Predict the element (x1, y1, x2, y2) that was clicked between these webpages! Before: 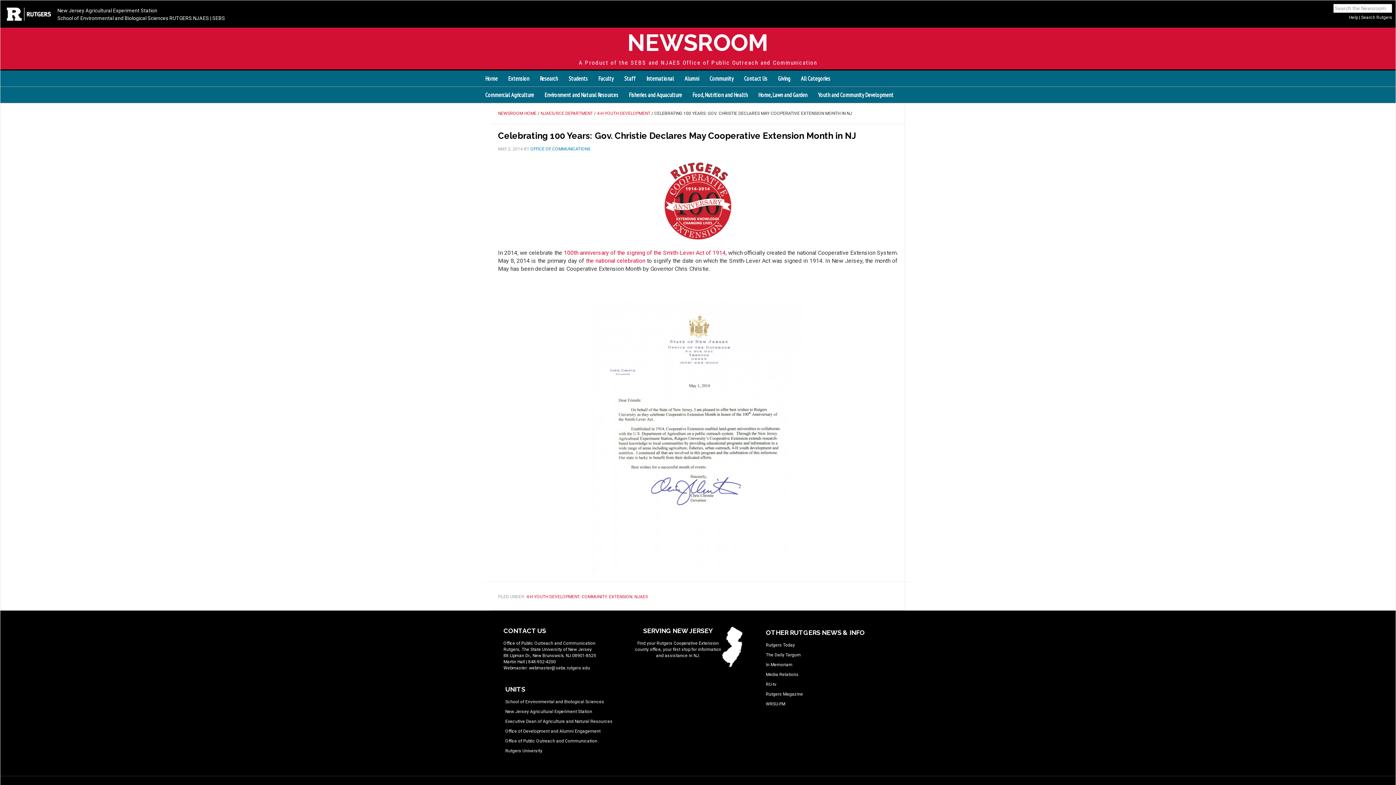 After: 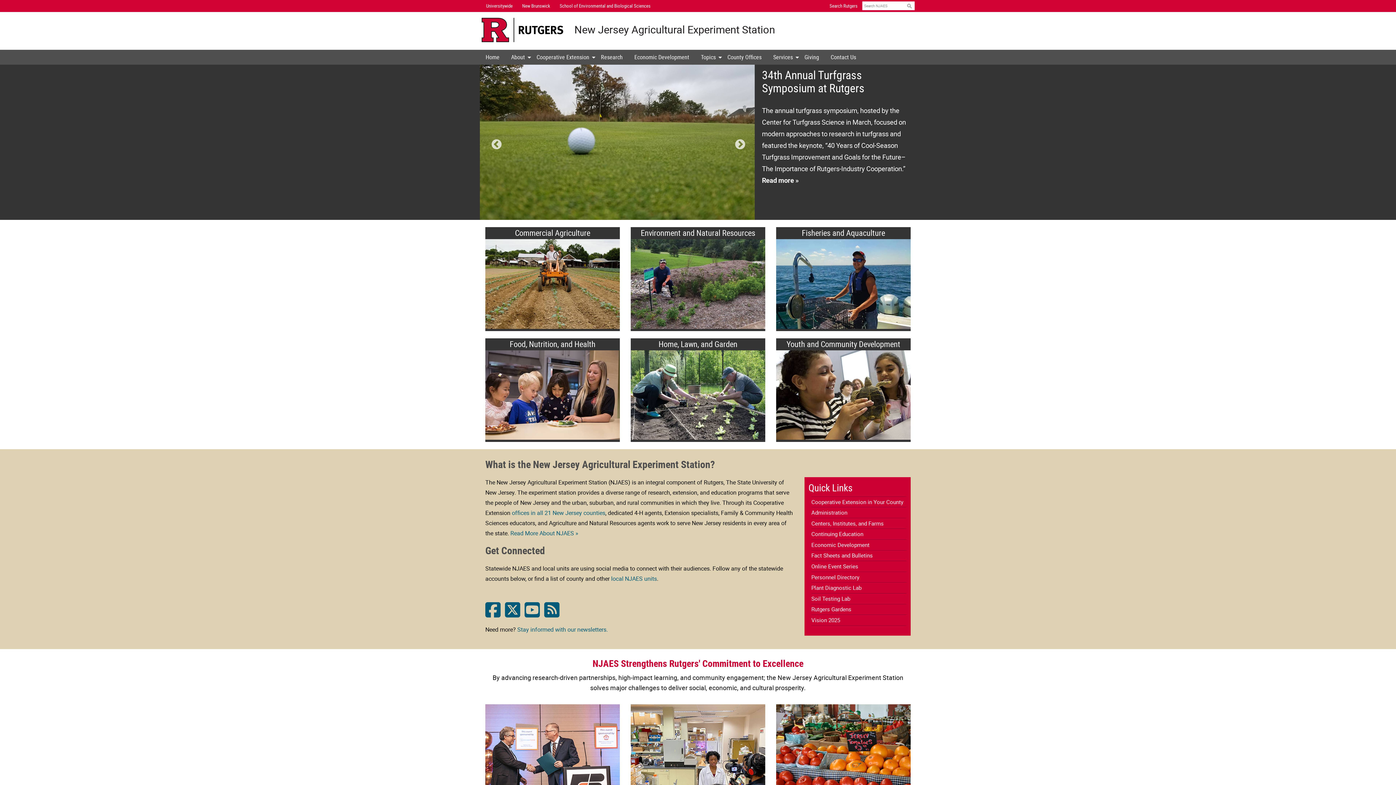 Action: label: New Jersey Agricultural Experiment Station bbox: (54, 6, 157, 14)